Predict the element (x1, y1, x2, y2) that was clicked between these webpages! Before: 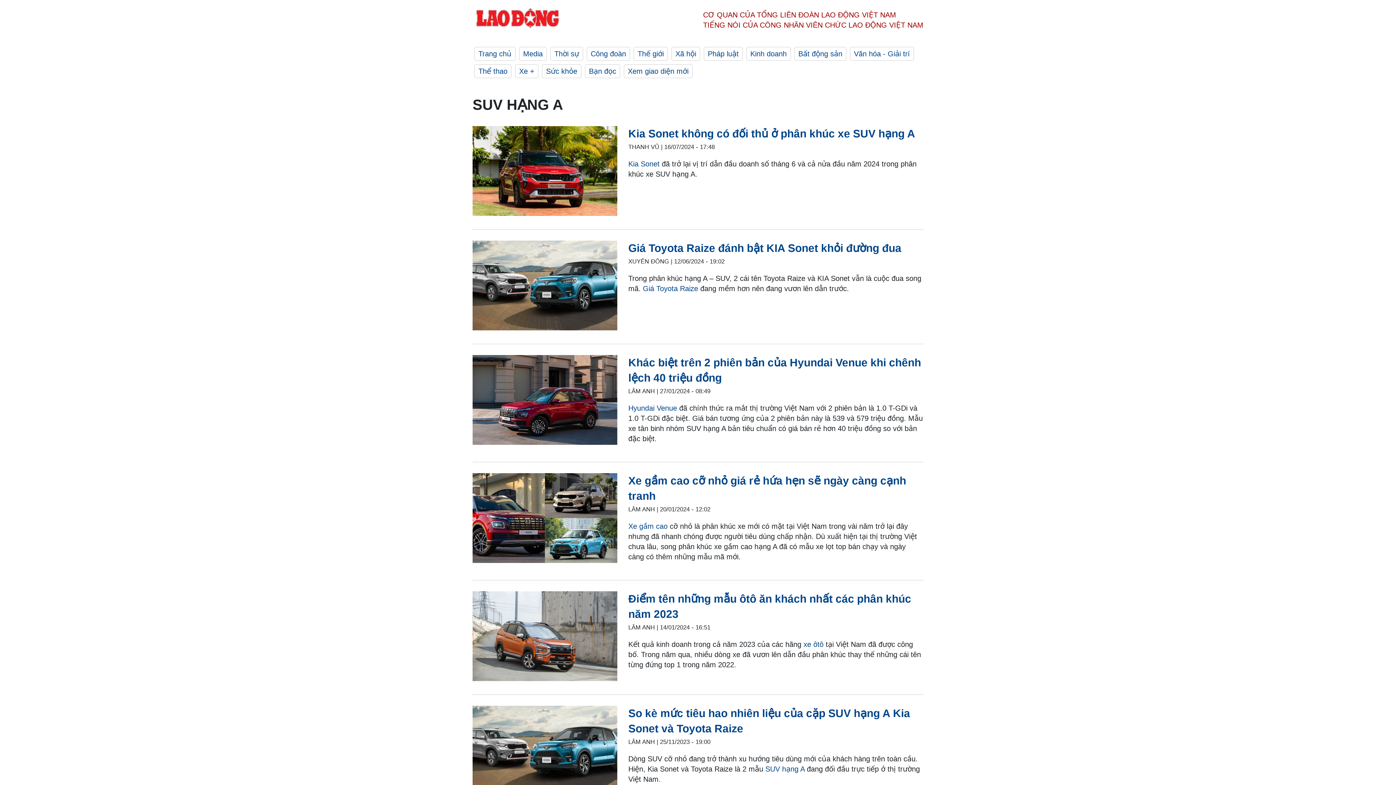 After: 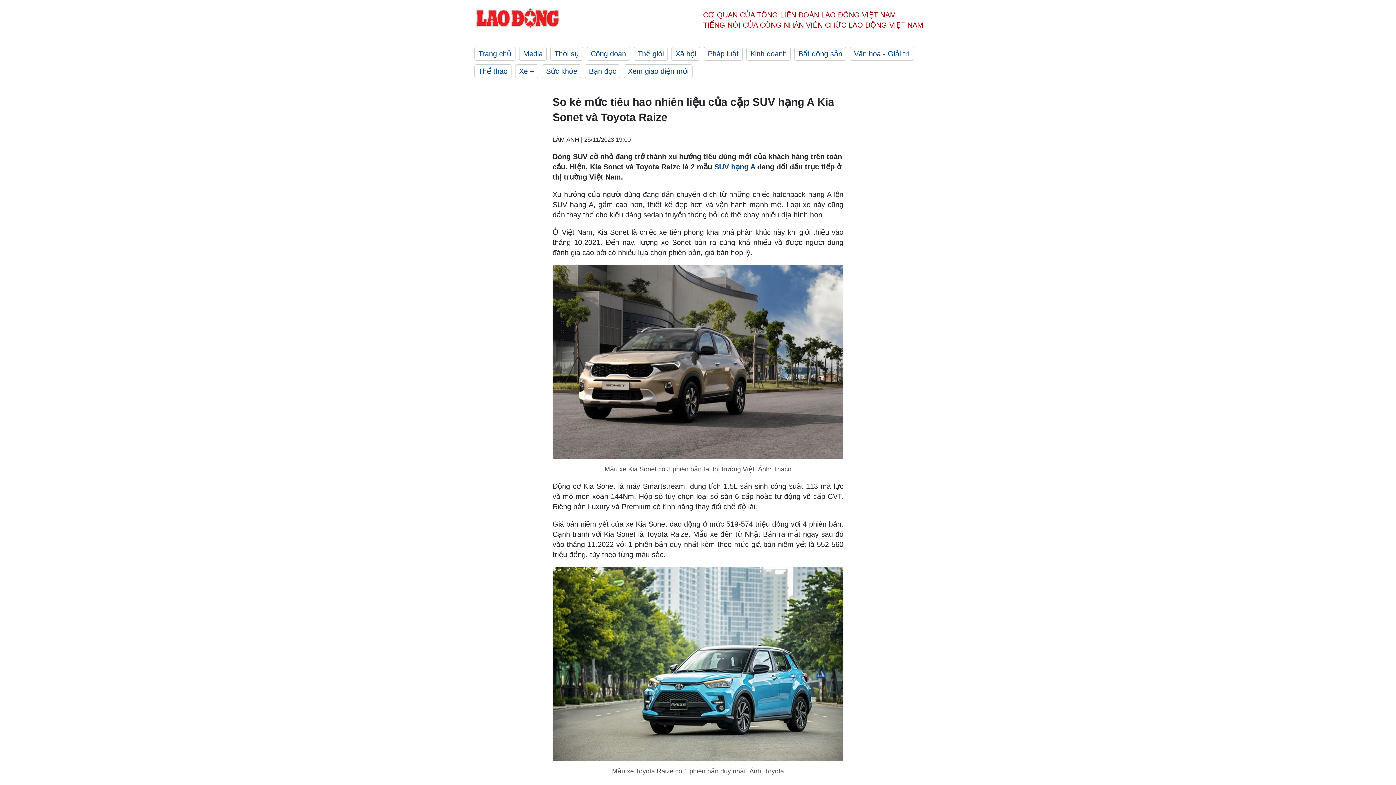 Action: label: So kè mức tiêu hao nhiên liệu của cặp SUV hạng A Kia Sonet và Toyota Raize bbox: (628, 706, 923, 736)